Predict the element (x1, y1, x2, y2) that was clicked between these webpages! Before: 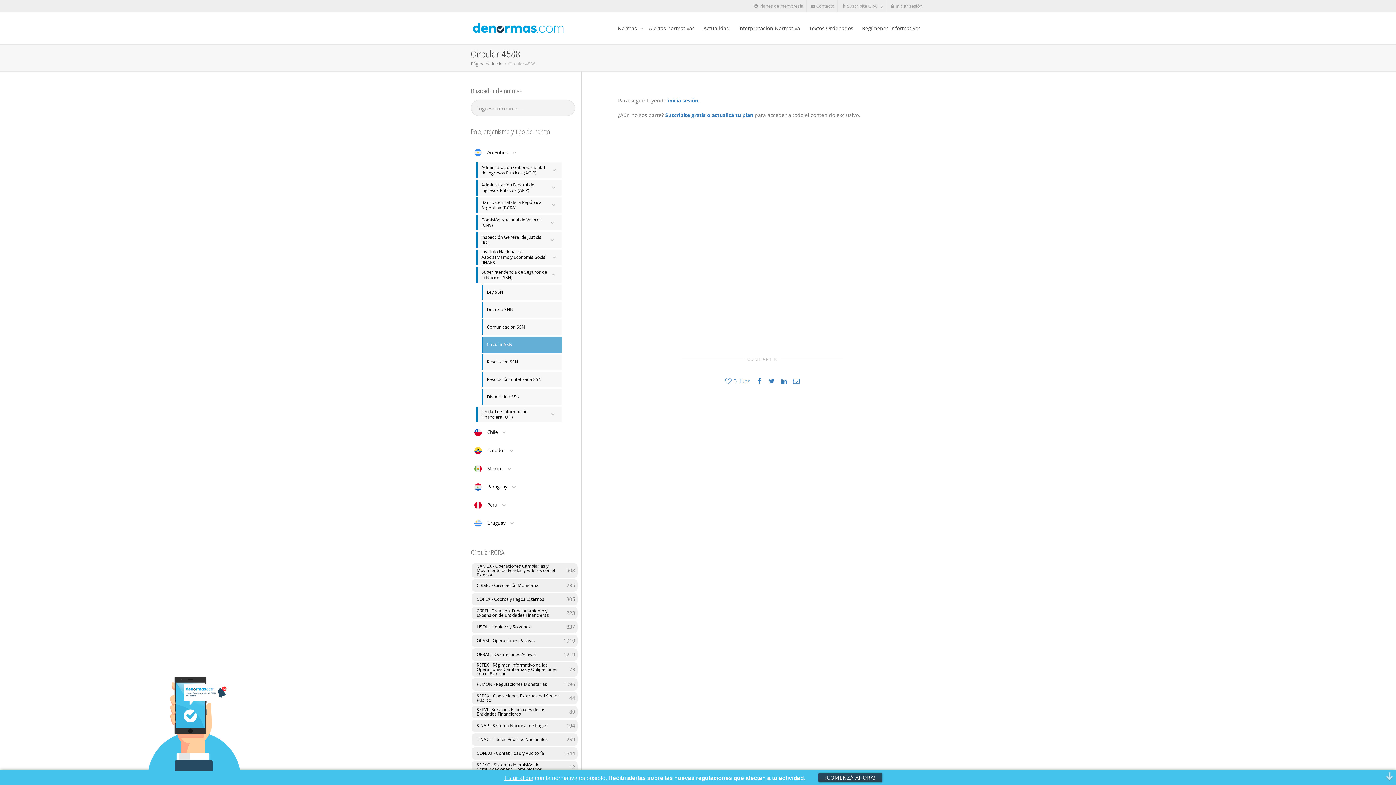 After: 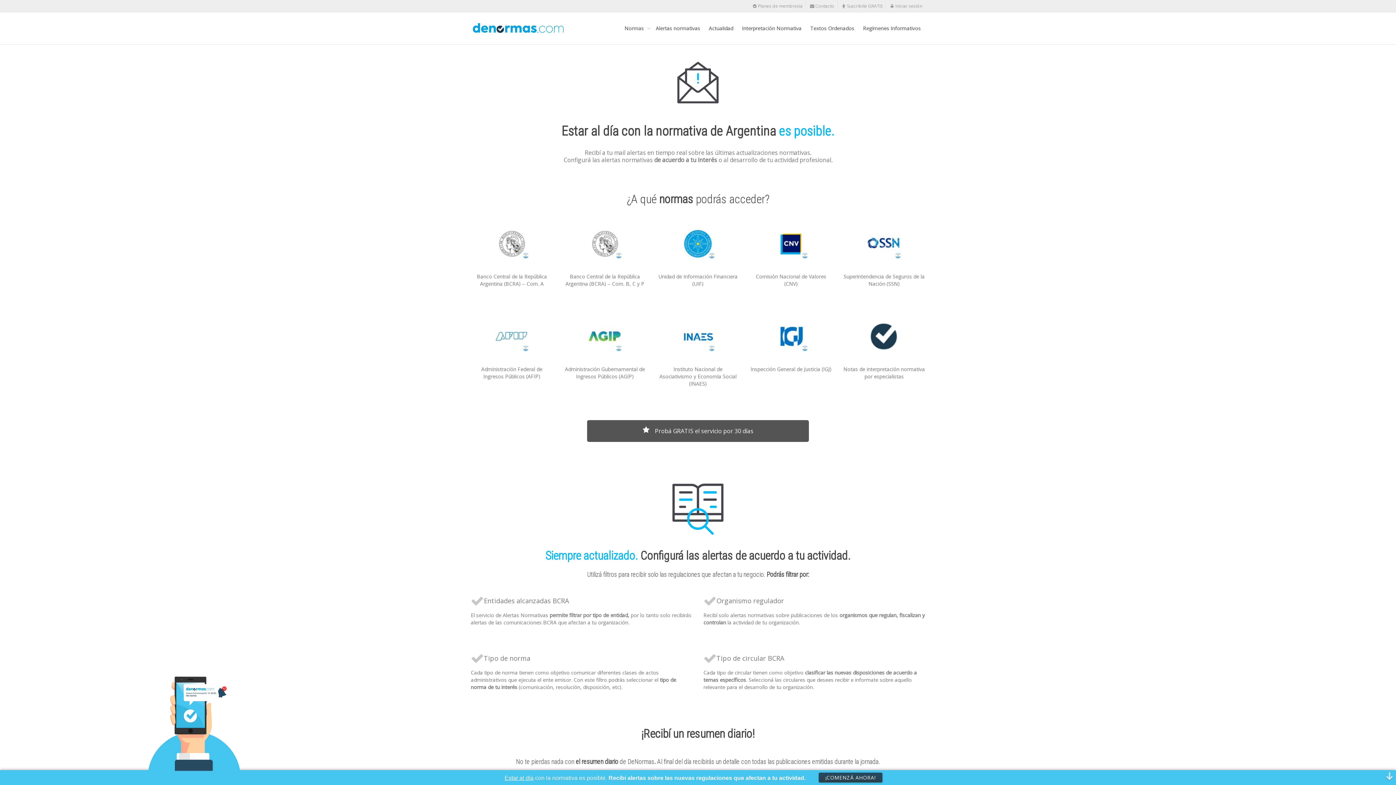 Action: bbox: (139, 671, 248, 781)